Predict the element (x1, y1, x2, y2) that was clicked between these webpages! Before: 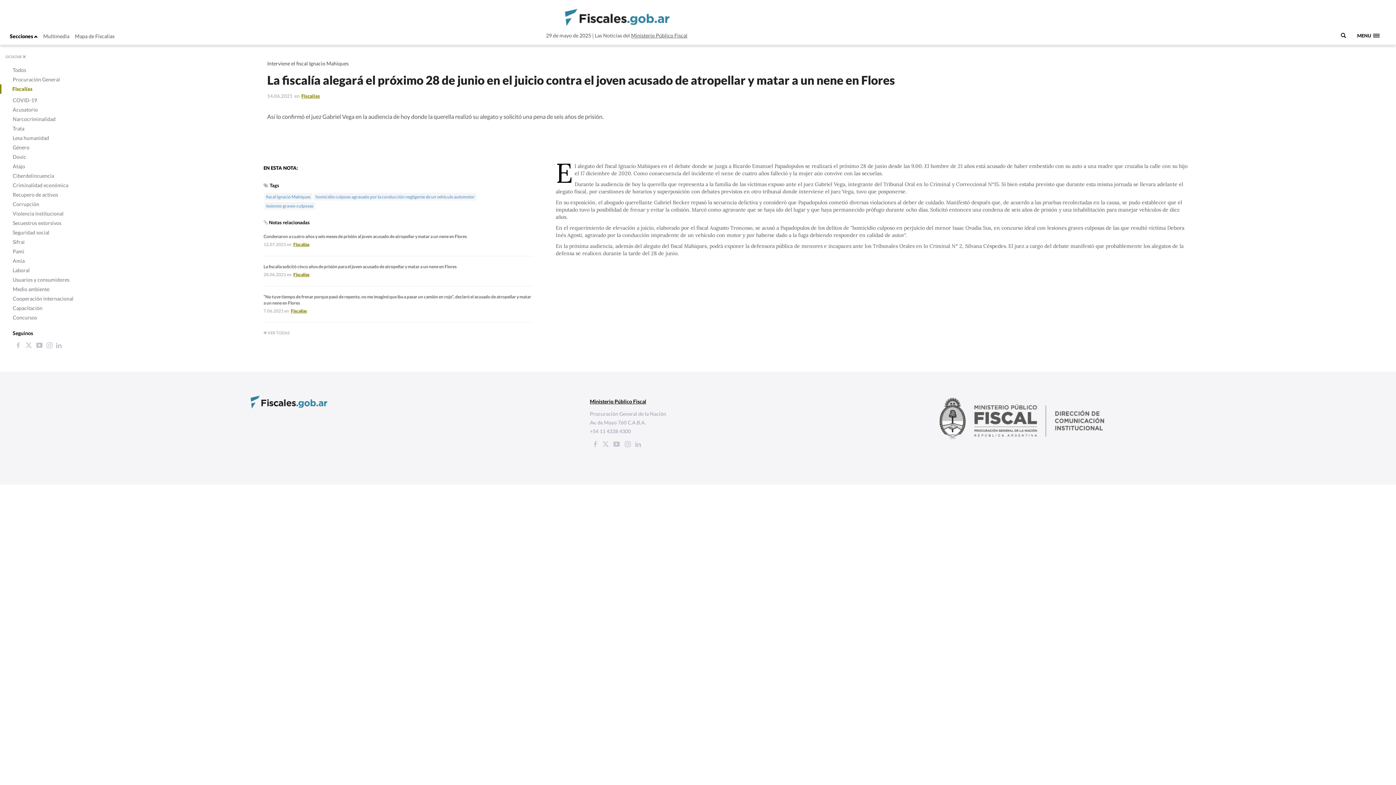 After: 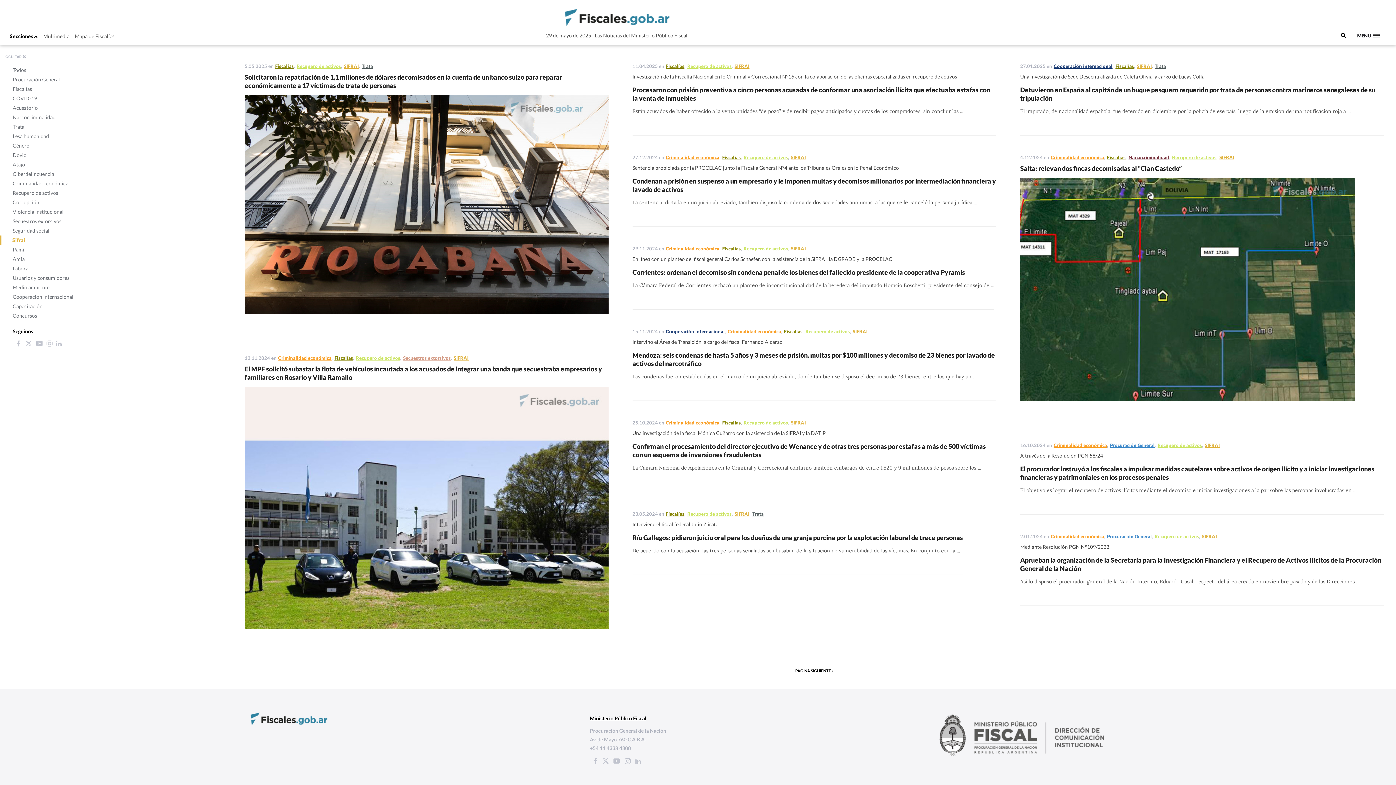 Action: bbox: (0, 237, 24, 246) label: Sifrai